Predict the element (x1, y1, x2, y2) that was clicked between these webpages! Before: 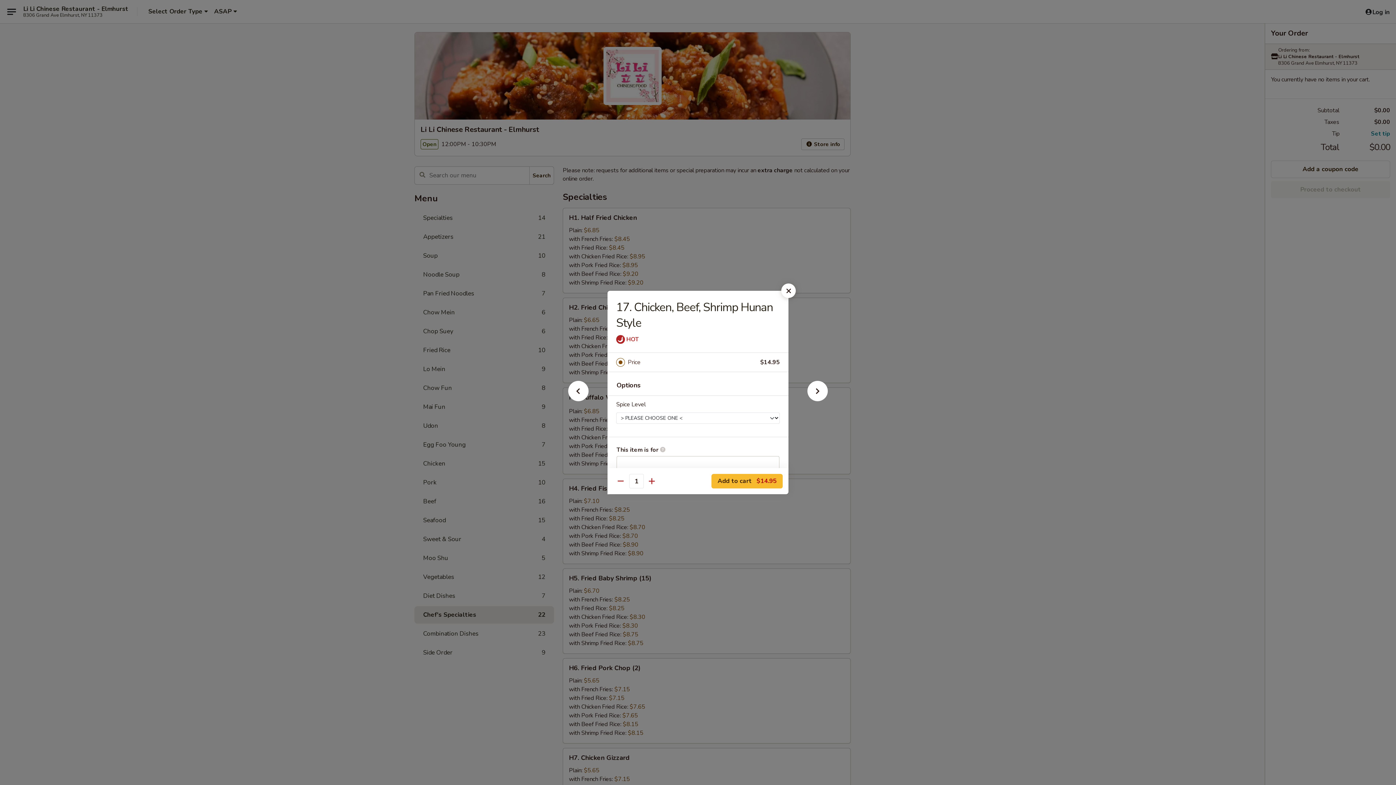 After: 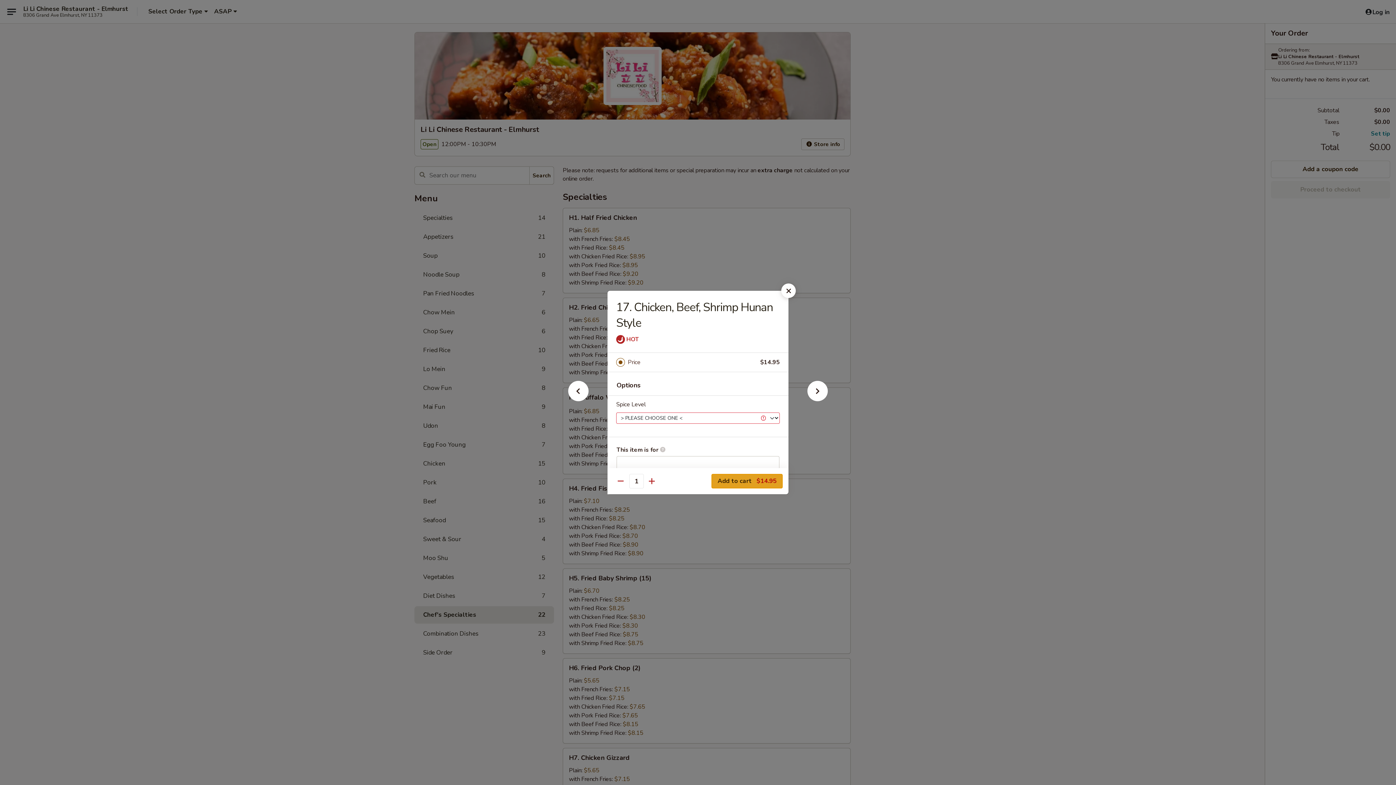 Action: bbox: (711, 474, 782, 488) label: Add to cart $14.95